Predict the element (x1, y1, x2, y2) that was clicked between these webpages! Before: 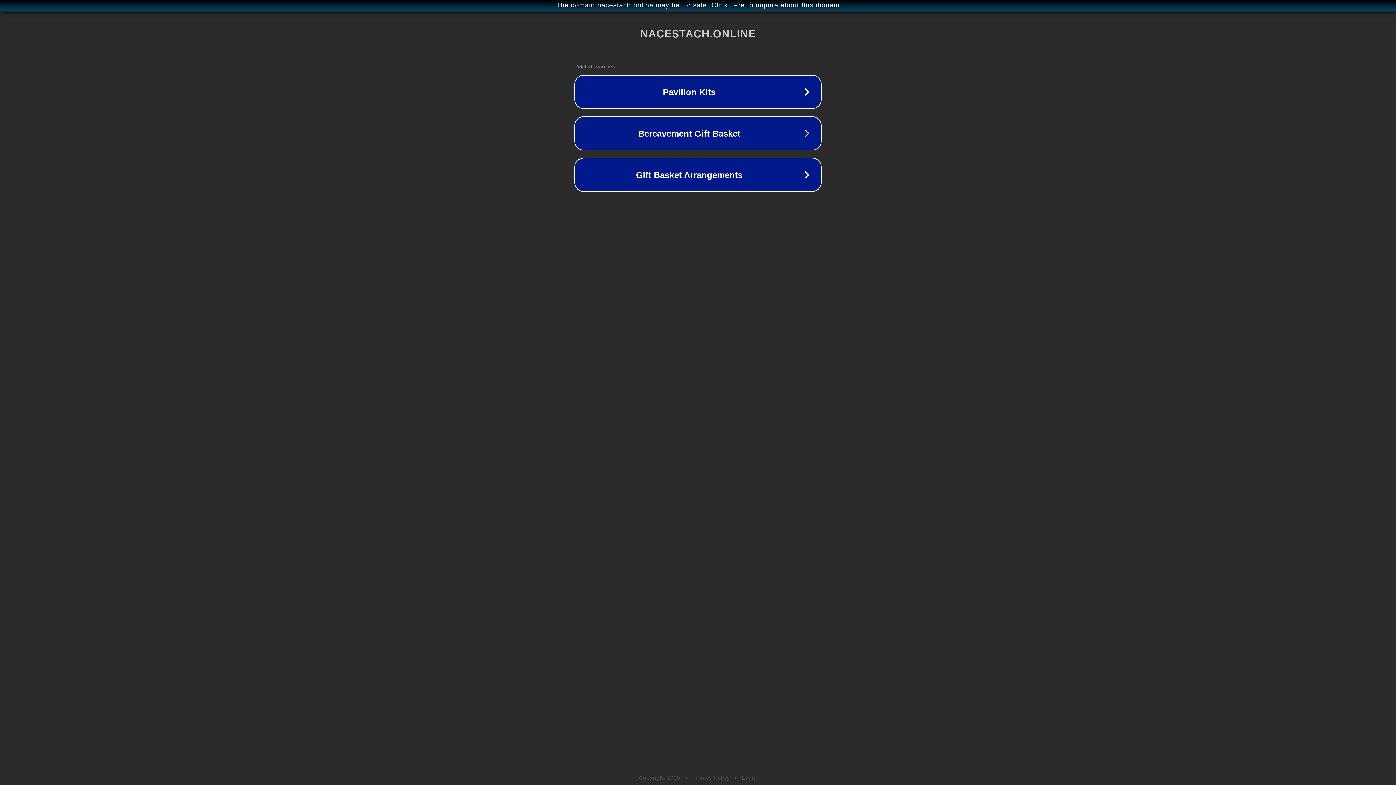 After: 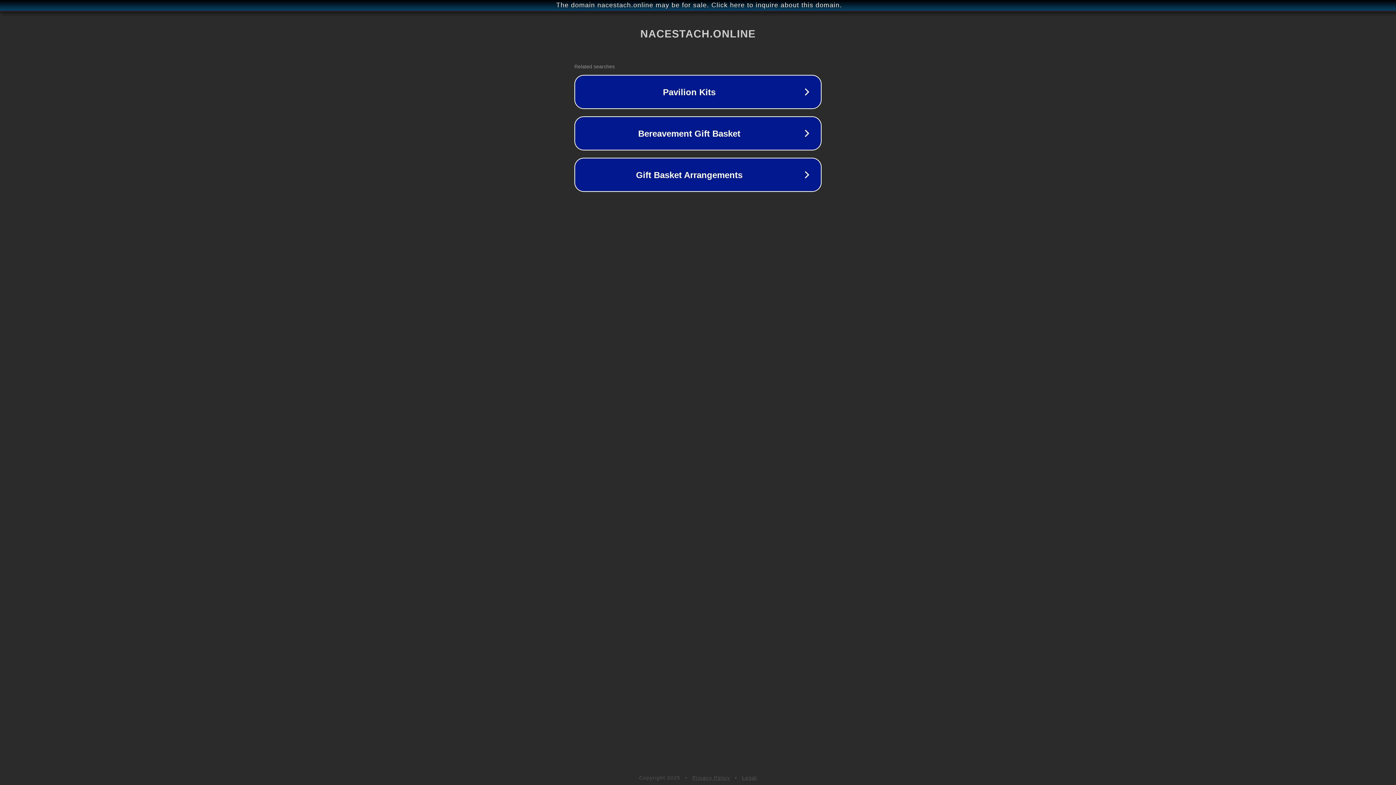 Action: bbox: (692, 775, 730, 781) label: Privacy Policy